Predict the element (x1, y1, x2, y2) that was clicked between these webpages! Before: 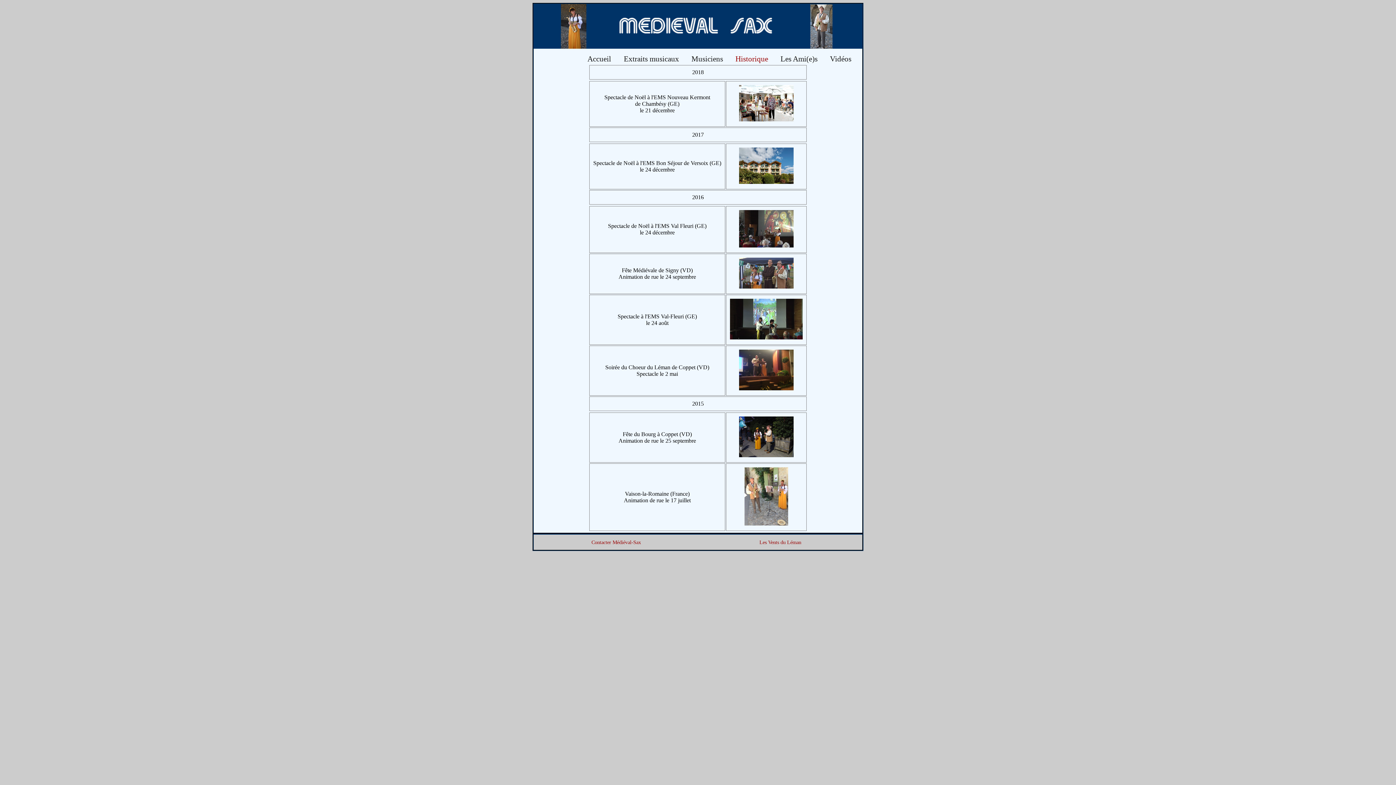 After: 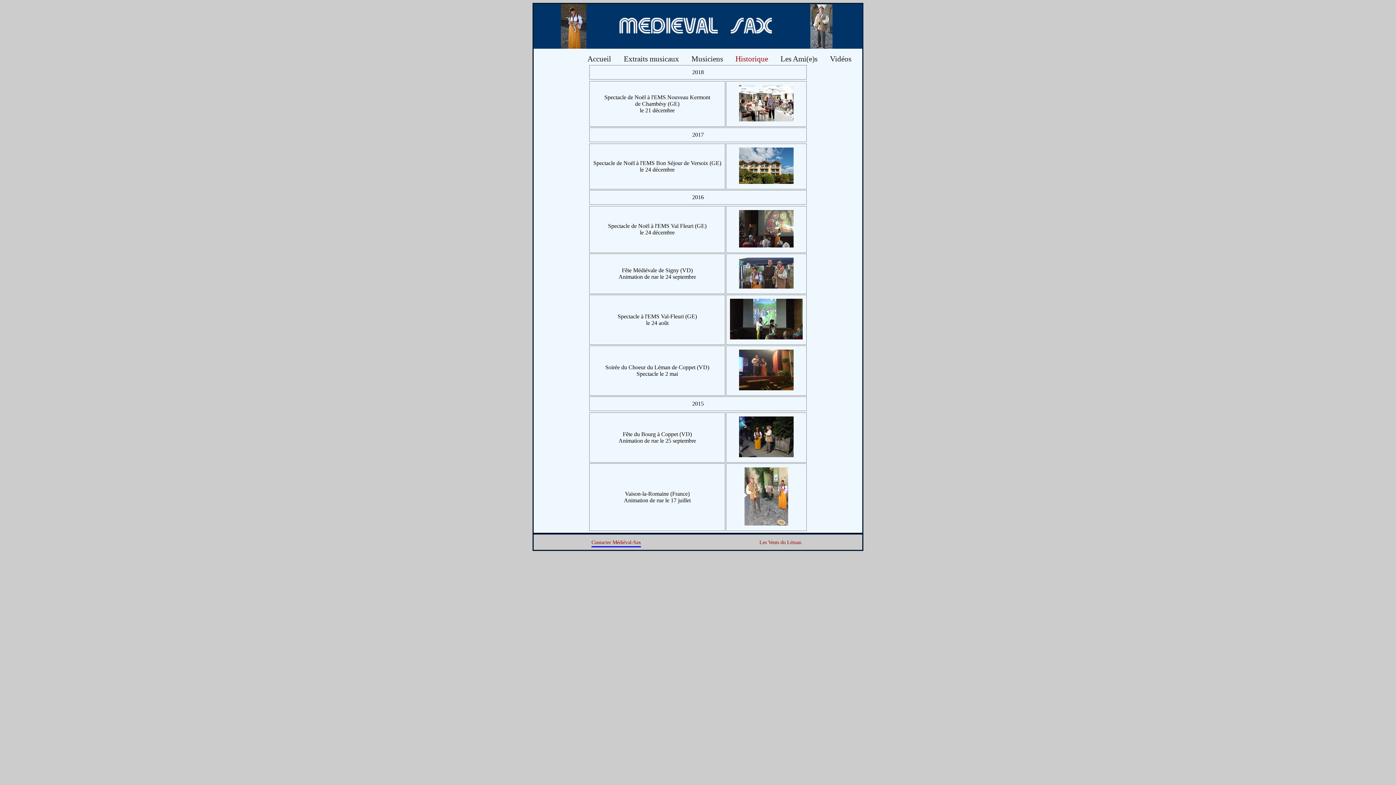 Action: label: Contacter Médiéval-Sax bbox: (591, 539, 641, 546)